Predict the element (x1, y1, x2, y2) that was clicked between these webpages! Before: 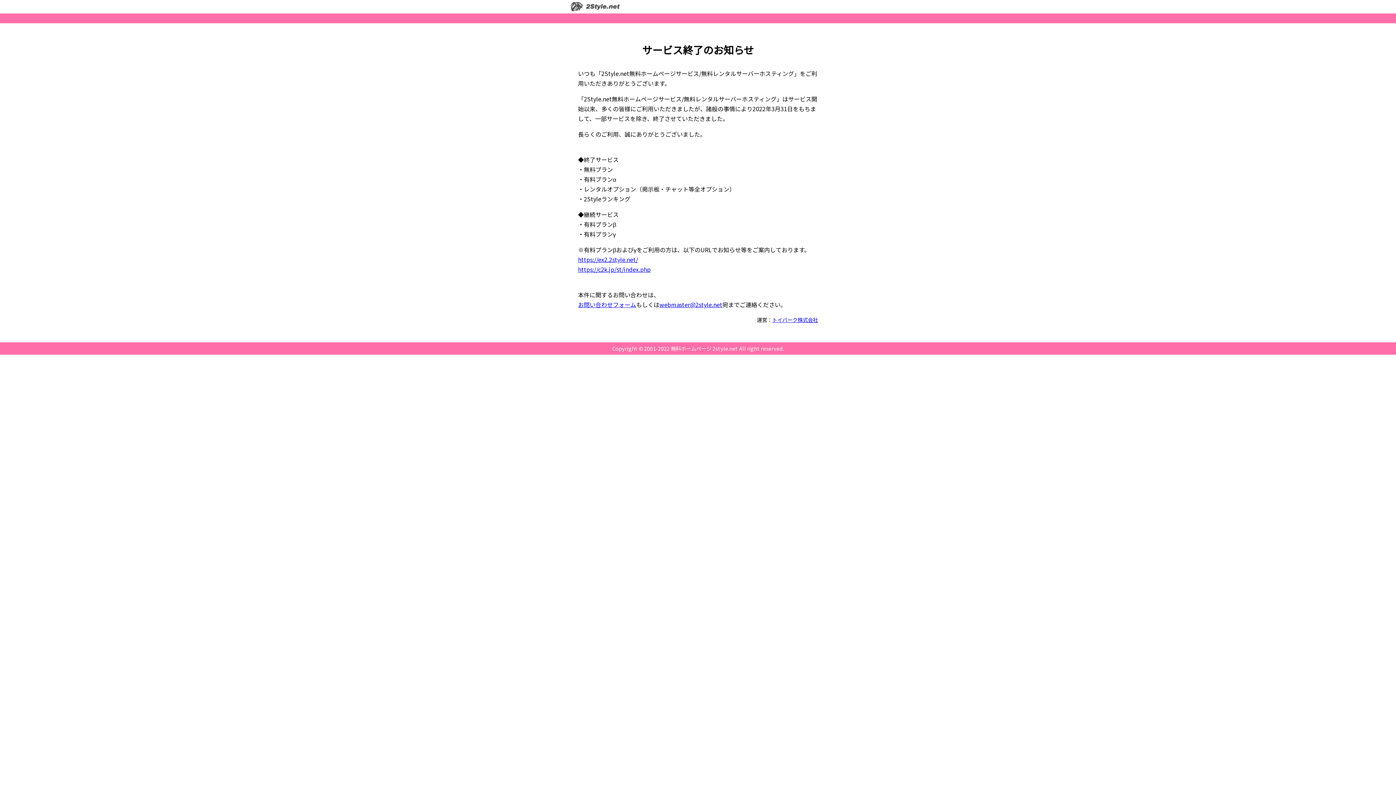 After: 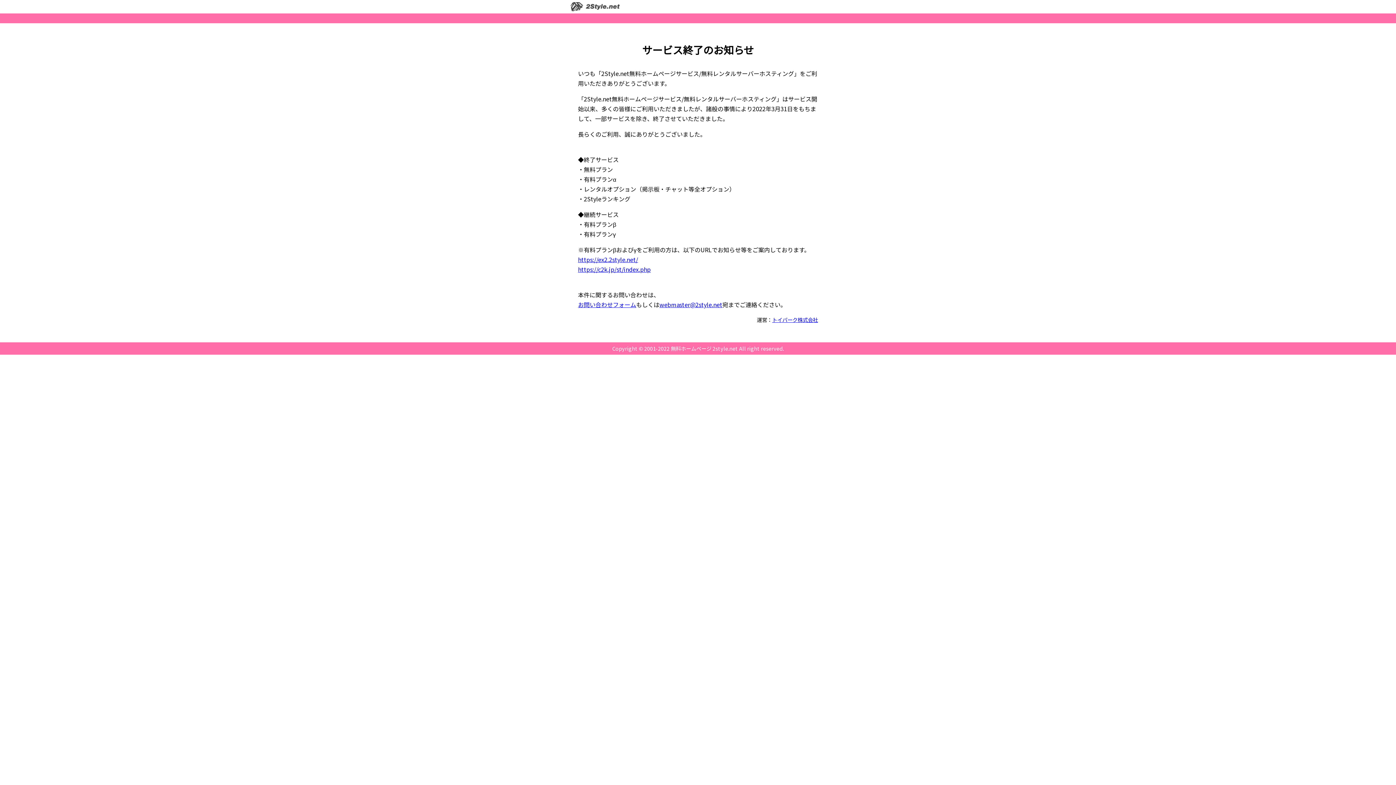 Action: label: トイパーク株式会社 bbox: (772, 316, 818, 323)